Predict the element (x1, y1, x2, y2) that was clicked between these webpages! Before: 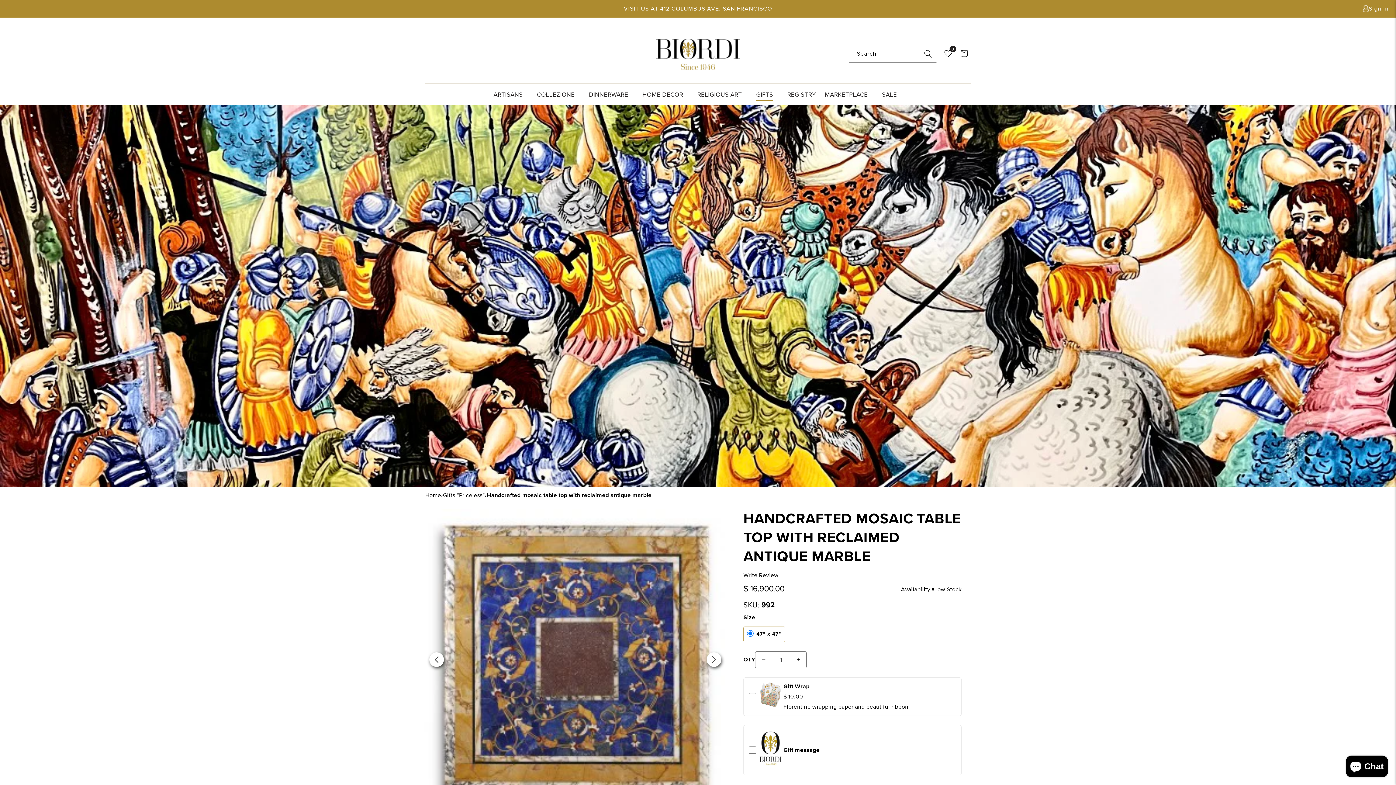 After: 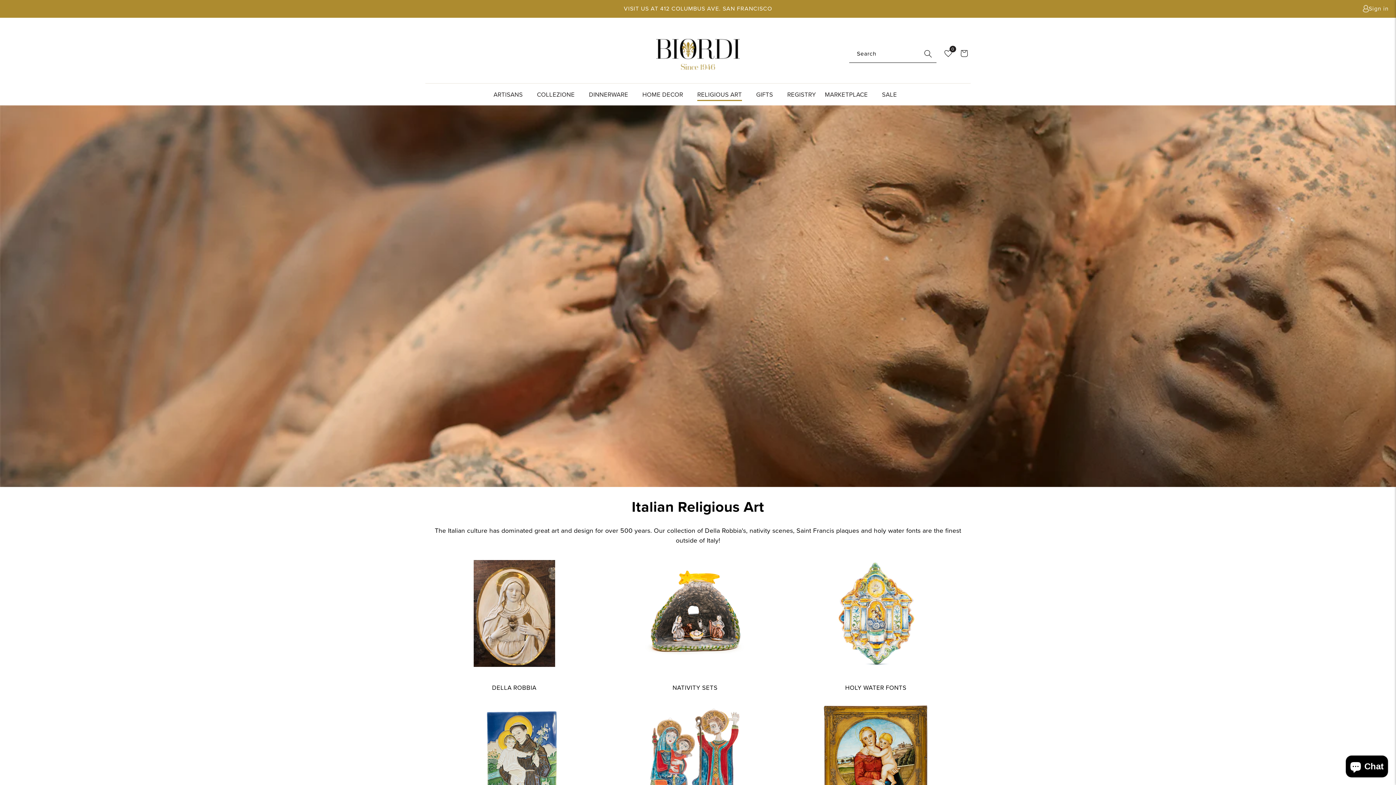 Action: bbox: (697, 90, 742, 100) label: RELIGIOUS ART